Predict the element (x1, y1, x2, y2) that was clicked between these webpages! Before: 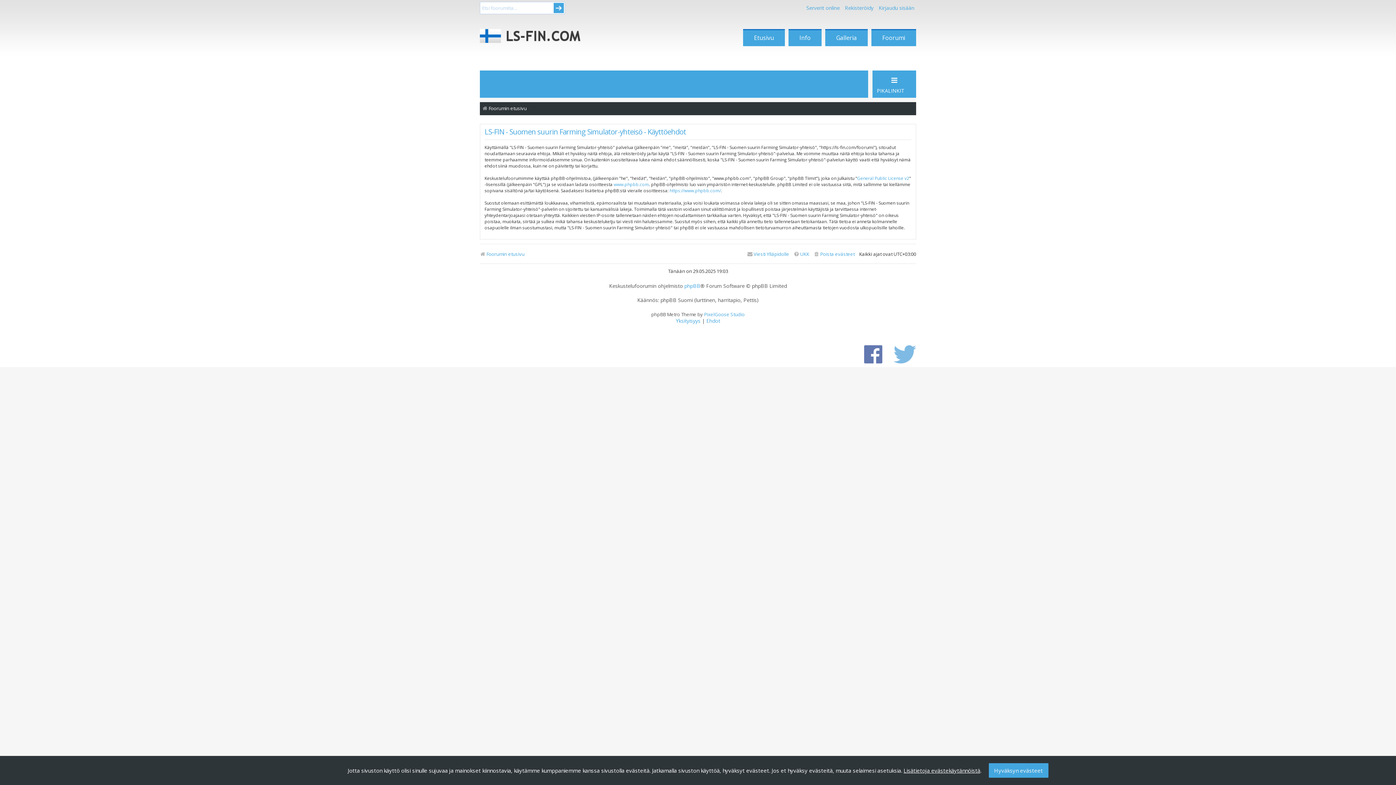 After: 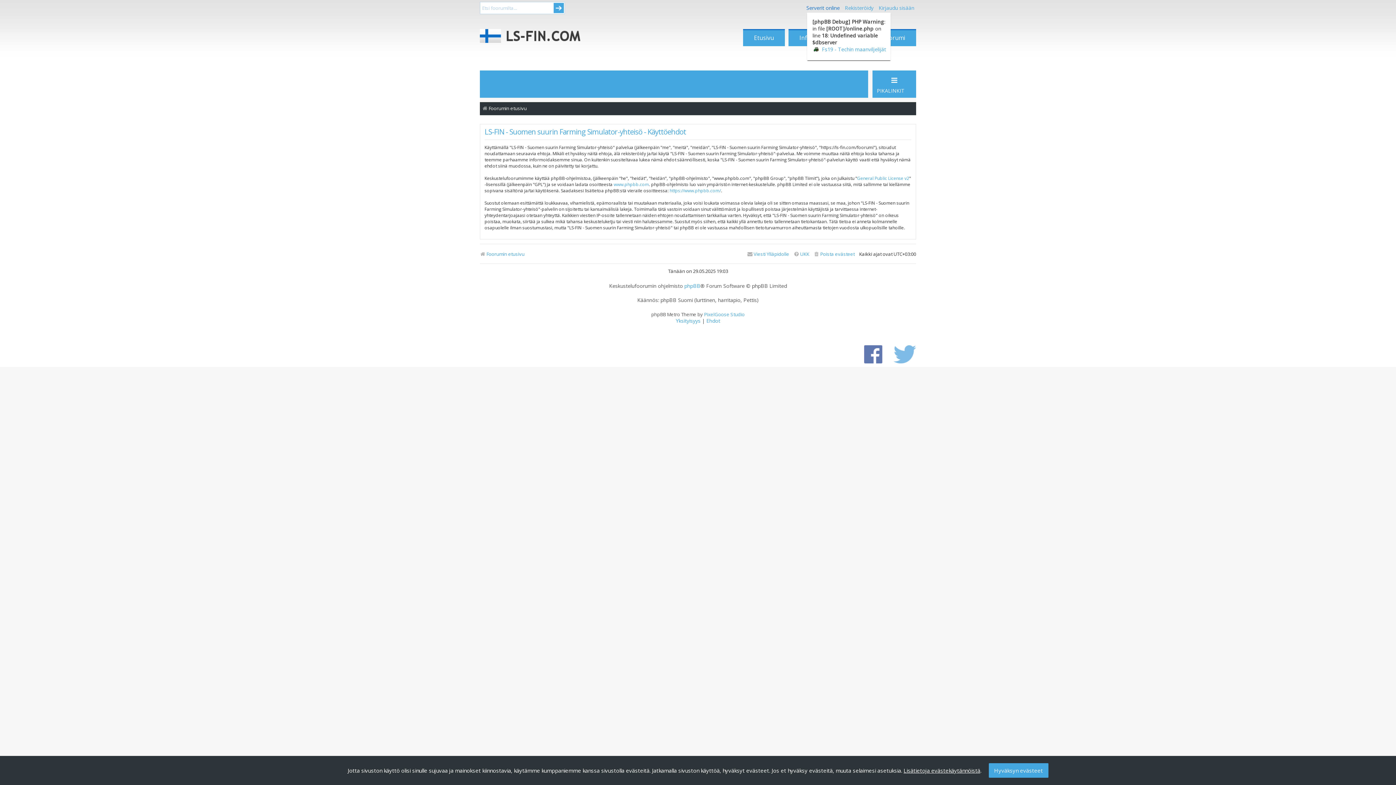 Action: label: Serverit online bbox: (806, 4, 840, 11)